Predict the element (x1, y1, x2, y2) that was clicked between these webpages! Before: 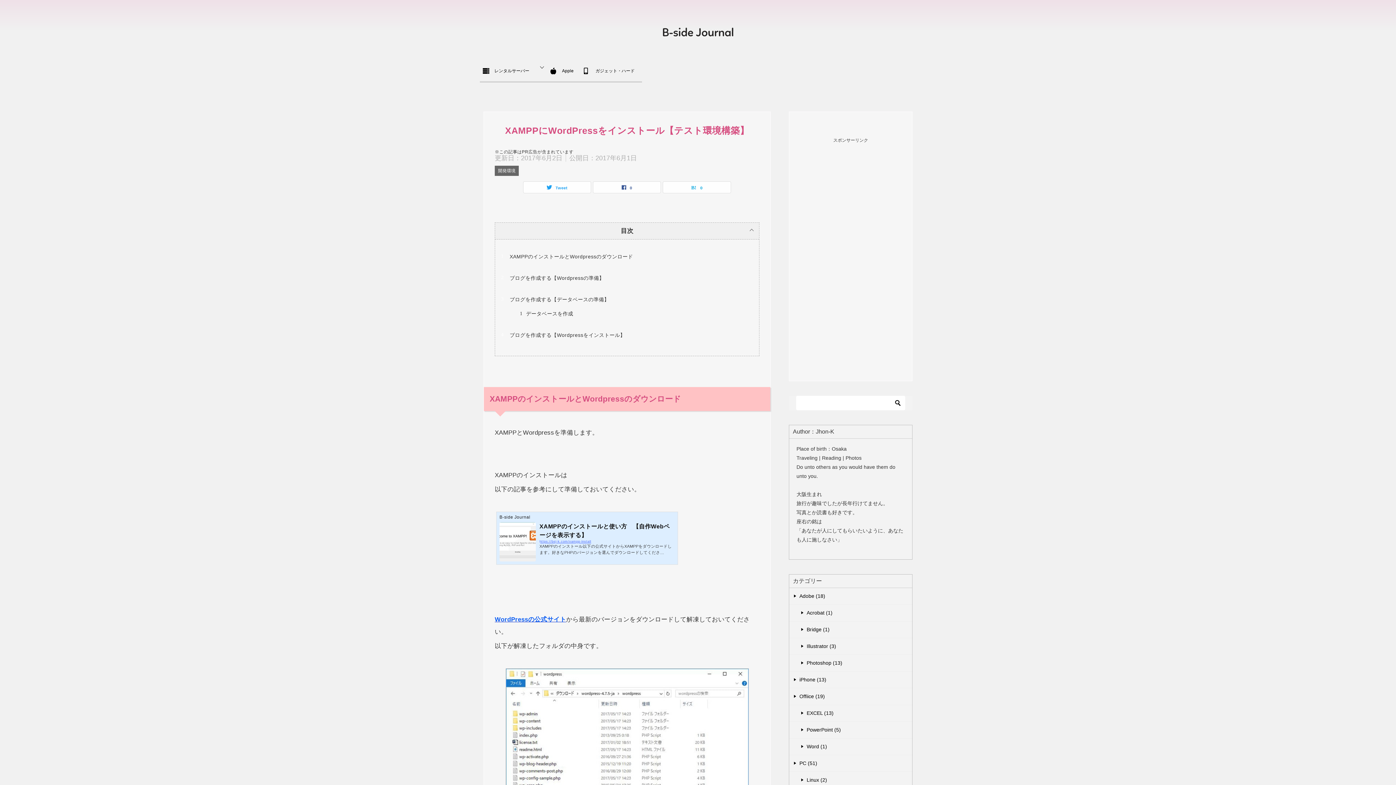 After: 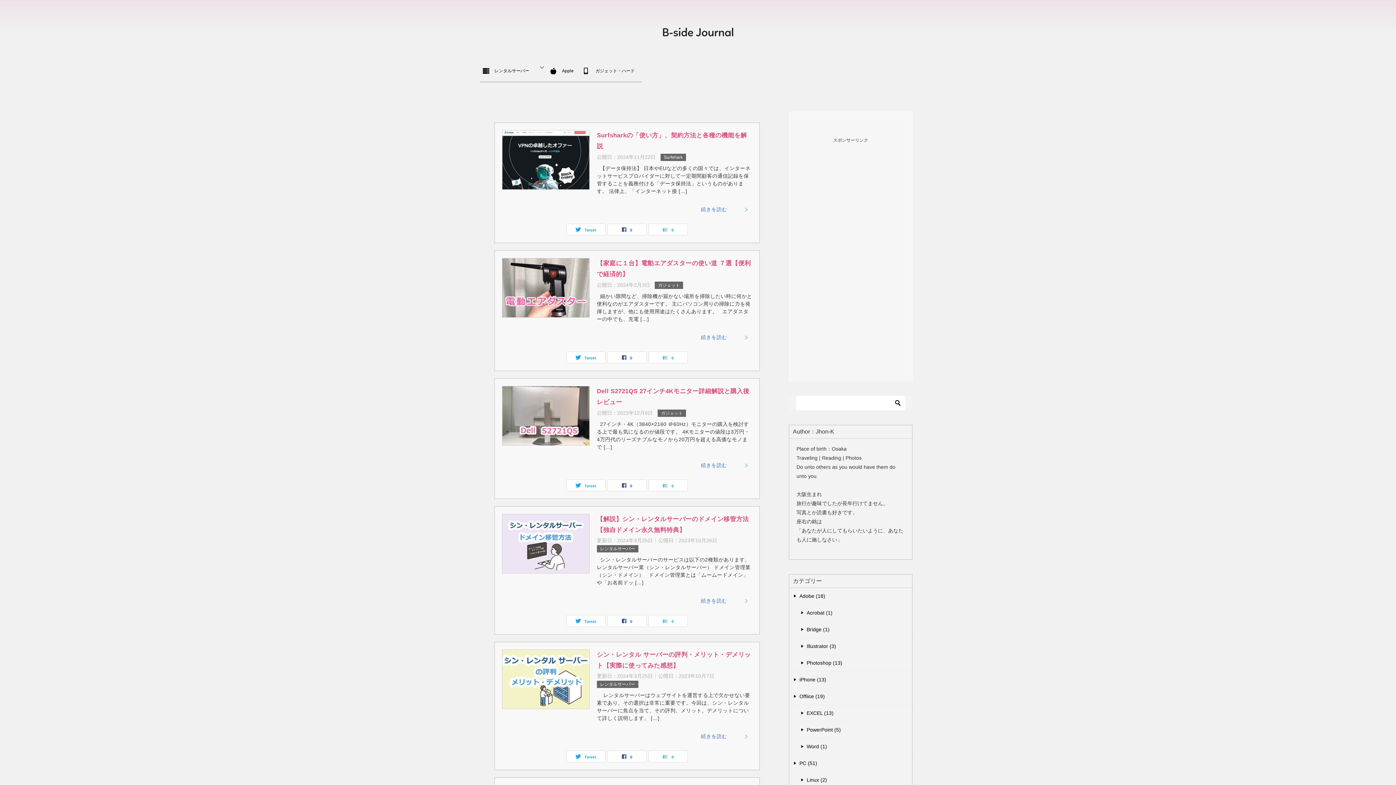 Action: bbox: (643, 28, 752, 40)